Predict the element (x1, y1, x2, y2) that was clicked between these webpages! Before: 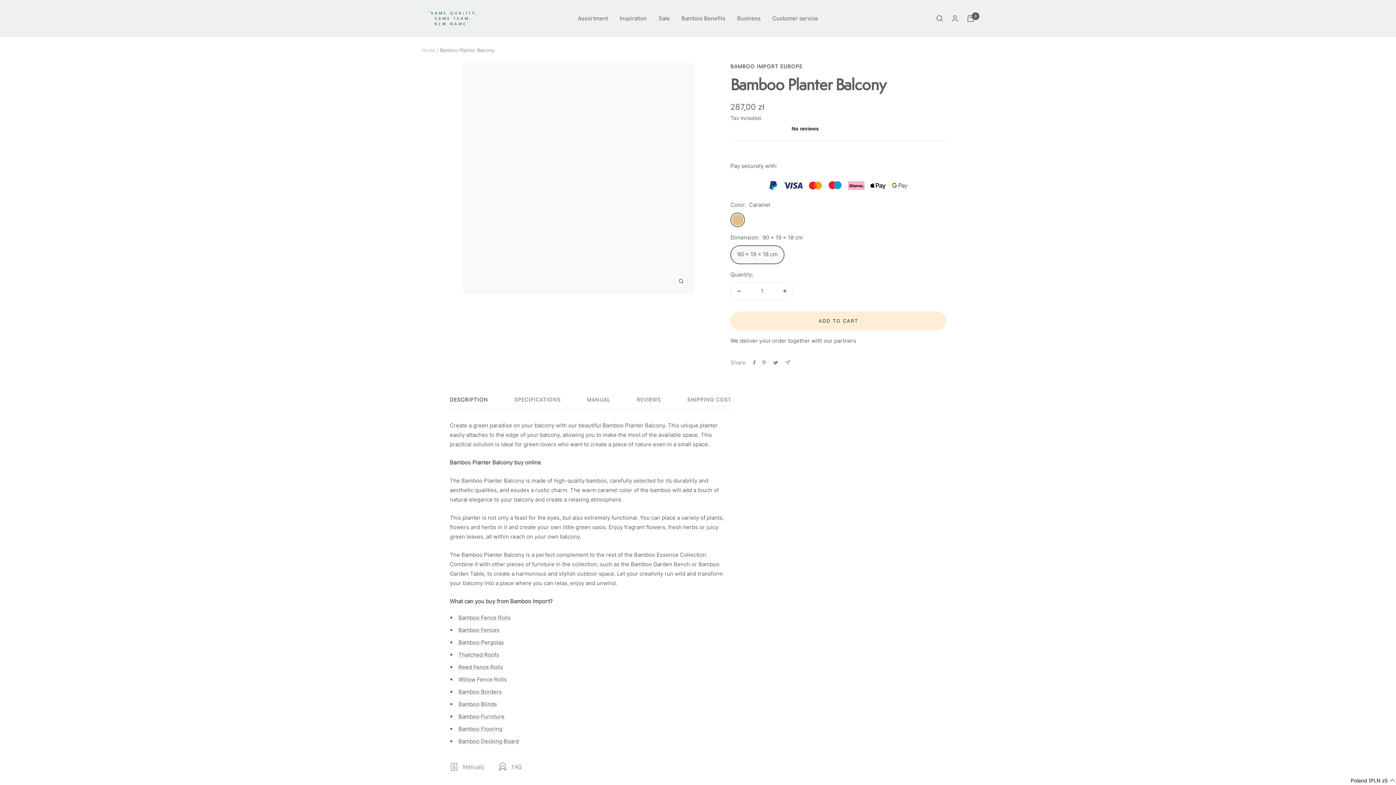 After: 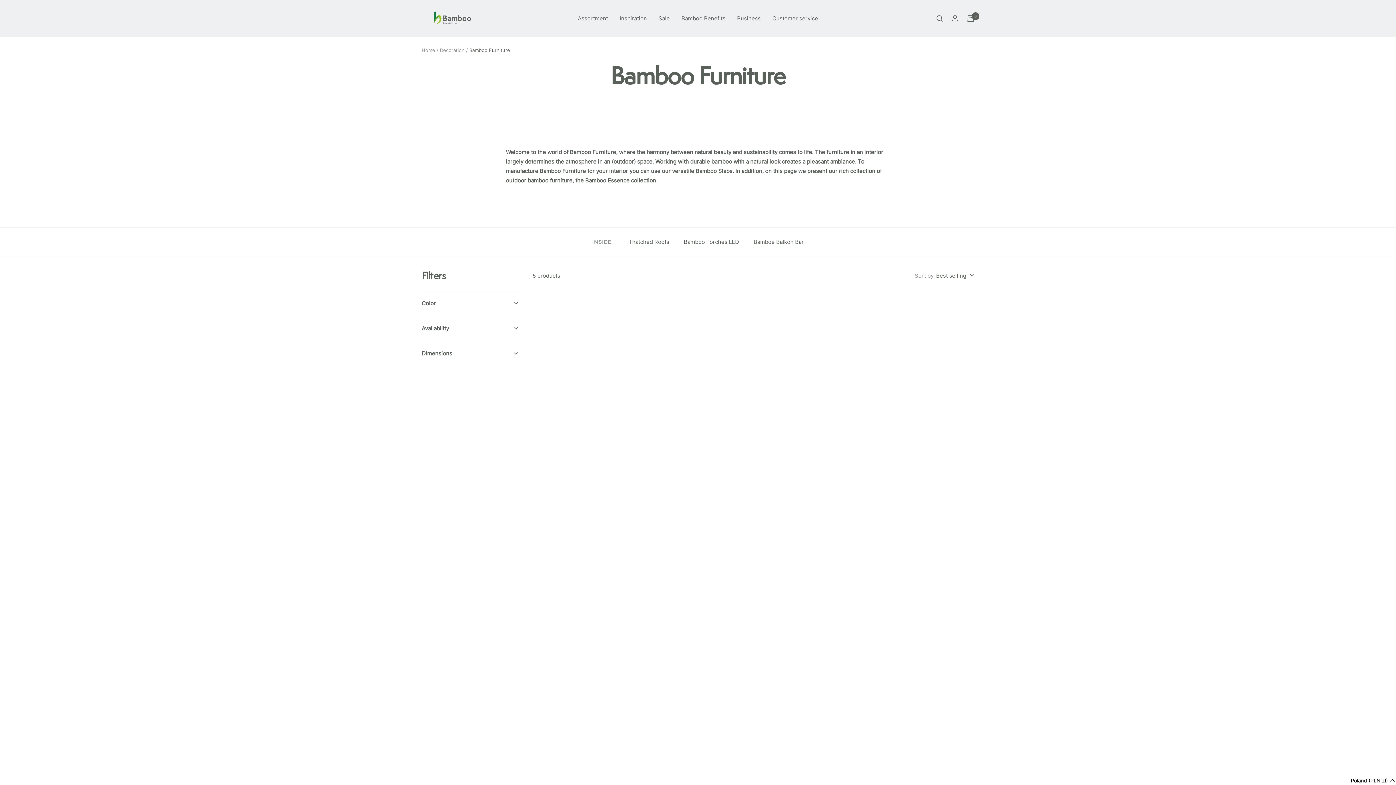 Action: label: Bamboo Furniture bbox: (458, 713, 504, 720)